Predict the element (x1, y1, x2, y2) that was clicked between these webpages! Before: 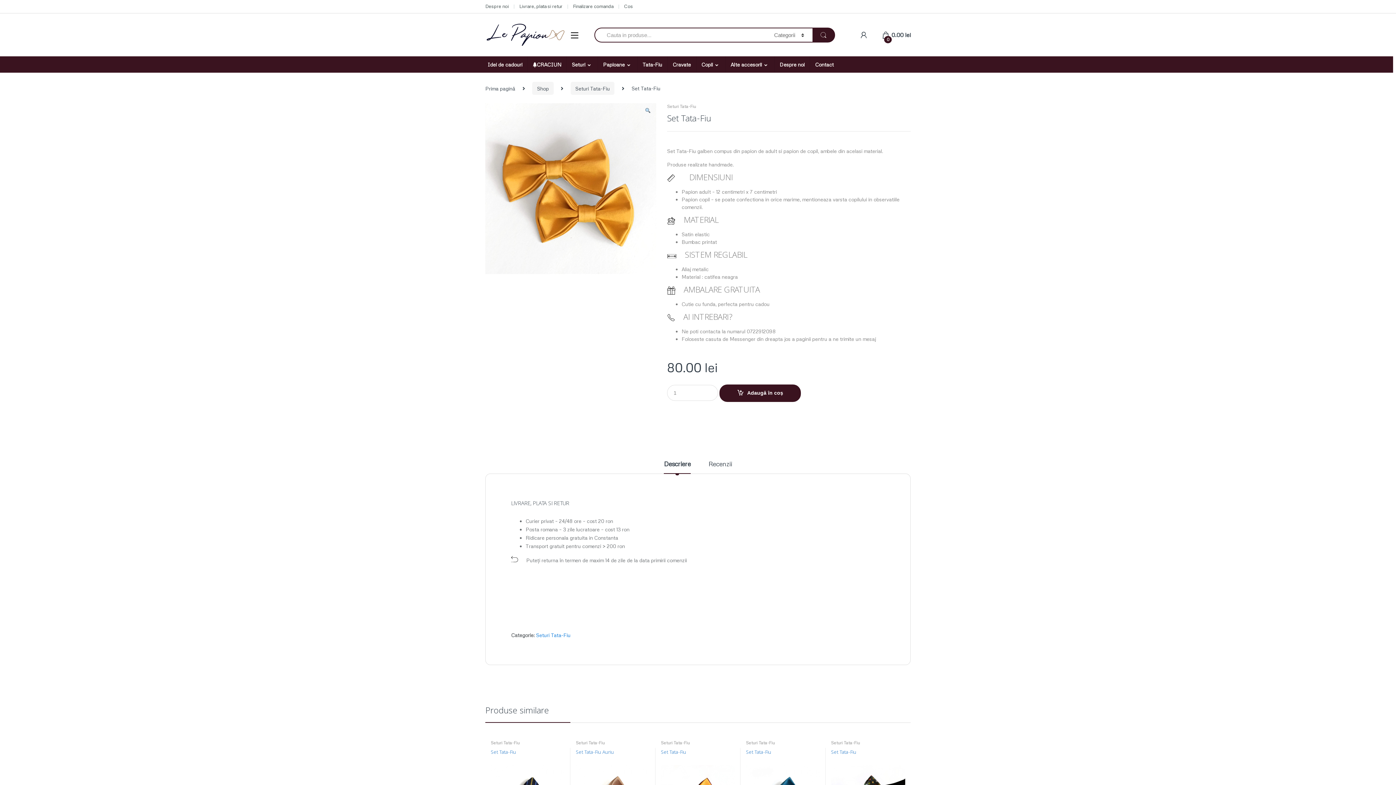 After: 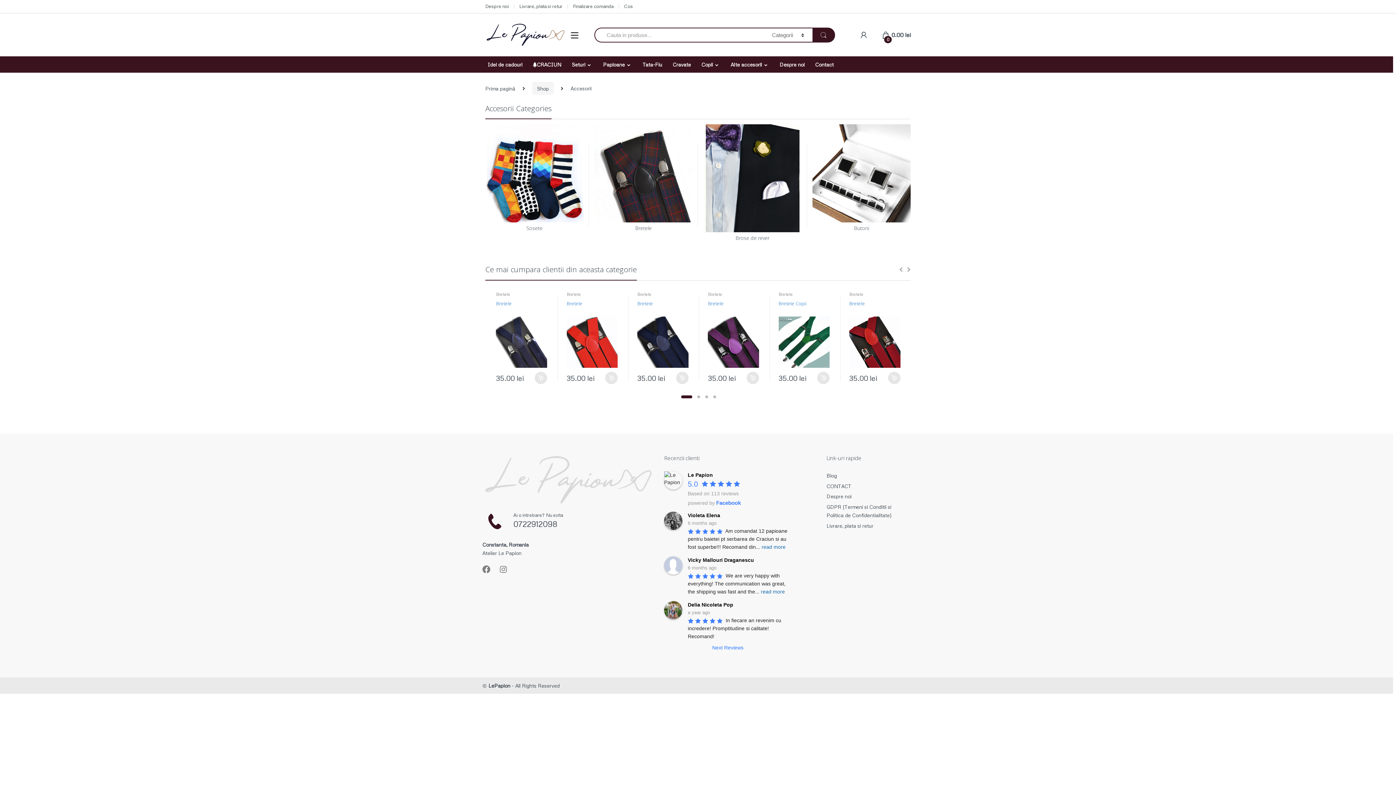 Action: label: Alte accesorii bbox: (725, 56, 774, 72)